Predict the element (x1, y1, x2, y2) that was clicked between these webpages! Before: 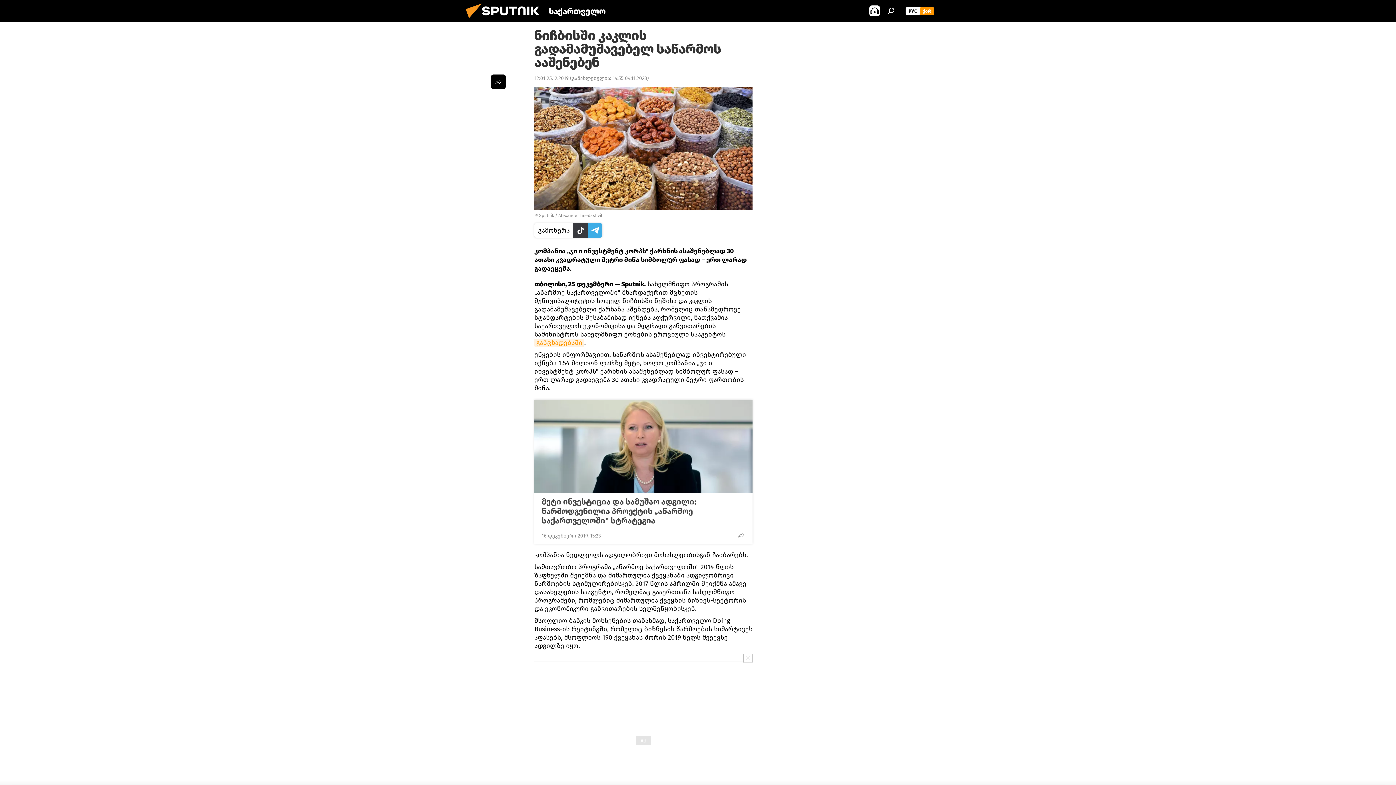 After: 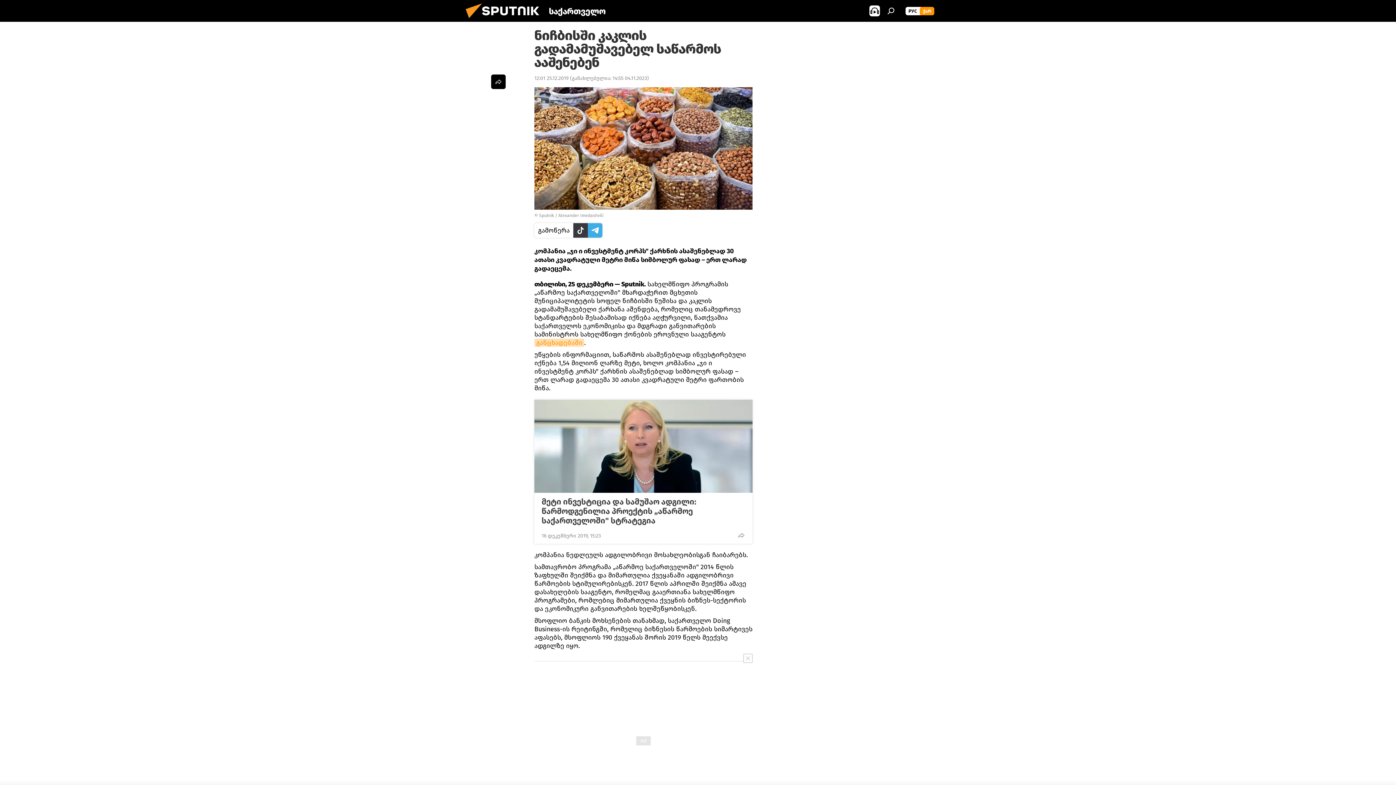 Action: bbox: (534, 338, 584, 346) label: განცხადებაში